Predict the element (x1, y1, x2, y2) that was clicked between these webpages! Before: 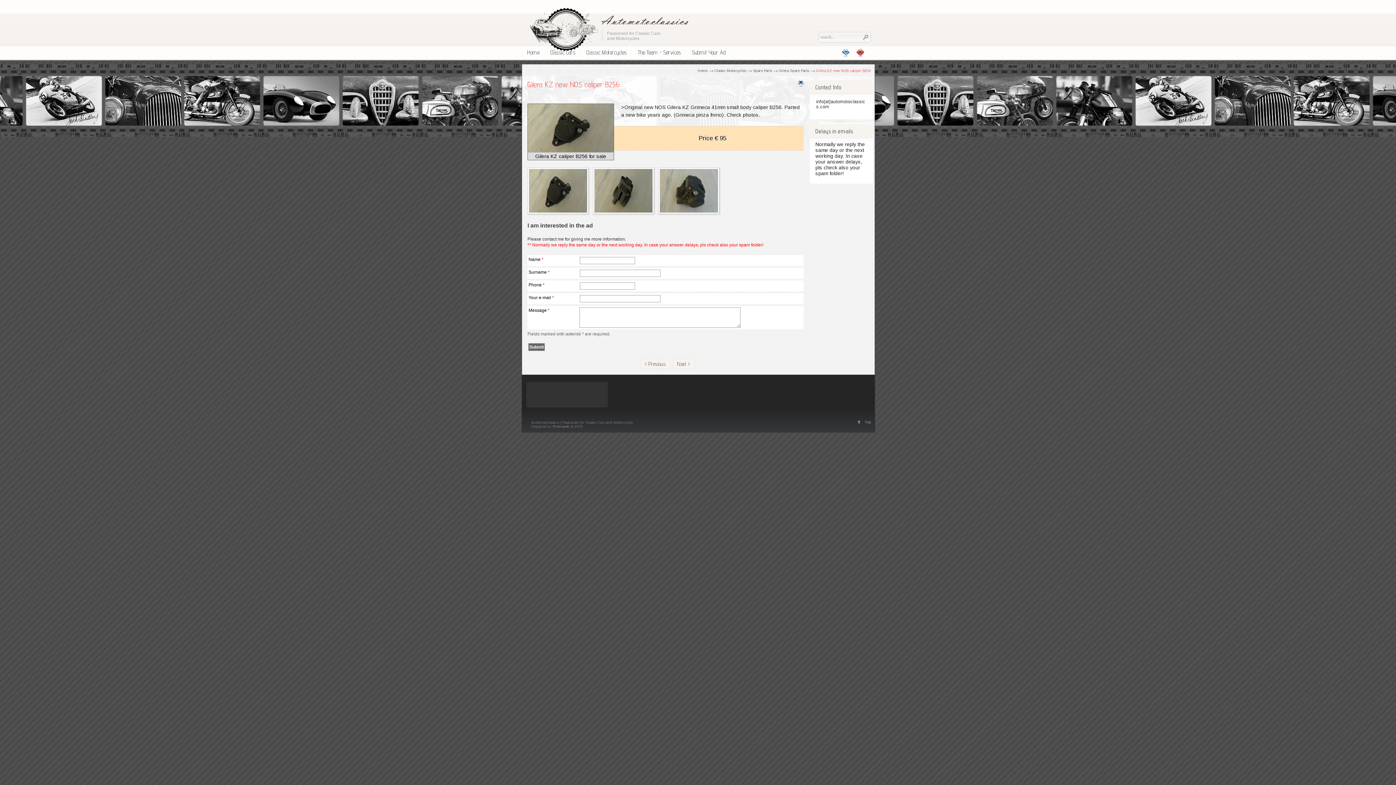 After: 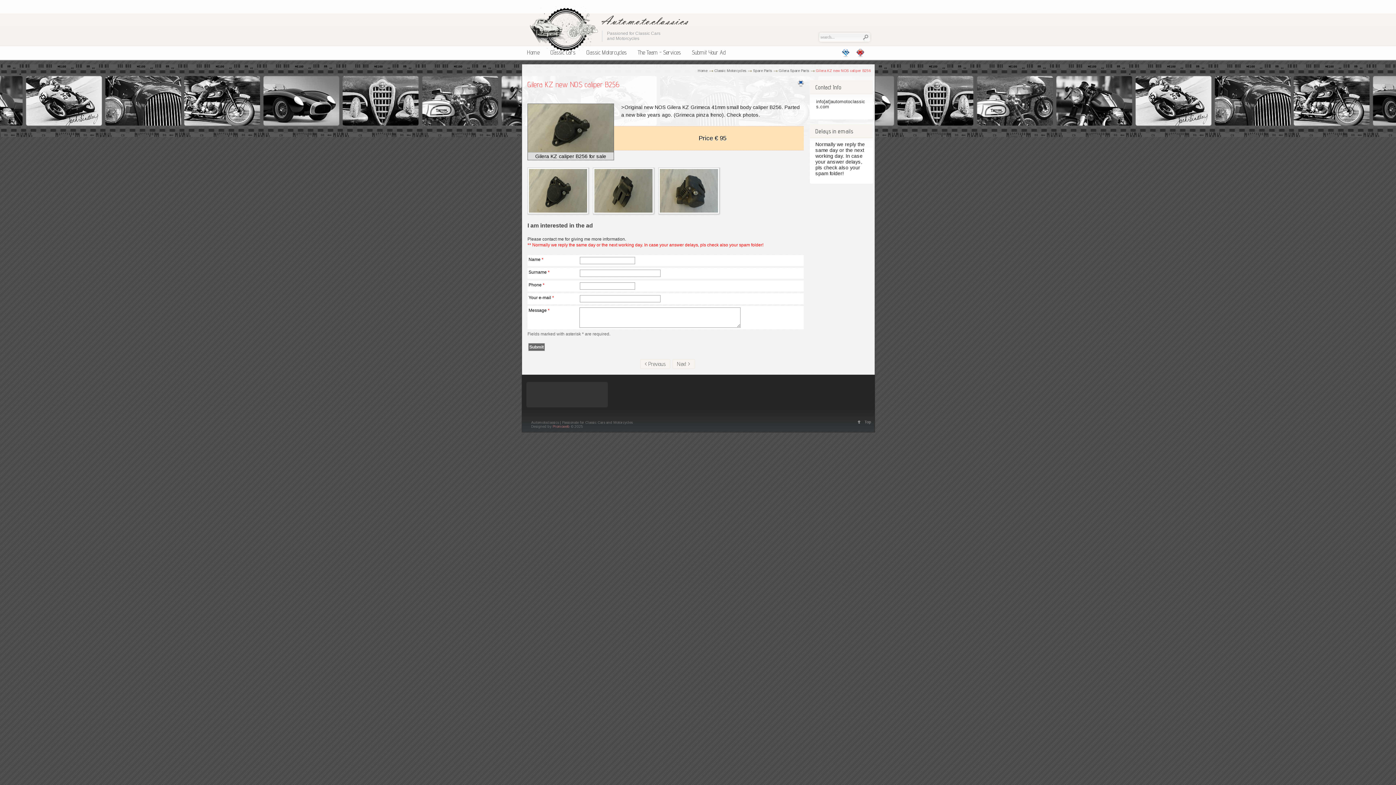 Action: bbox: (798, 78, 804, 84)